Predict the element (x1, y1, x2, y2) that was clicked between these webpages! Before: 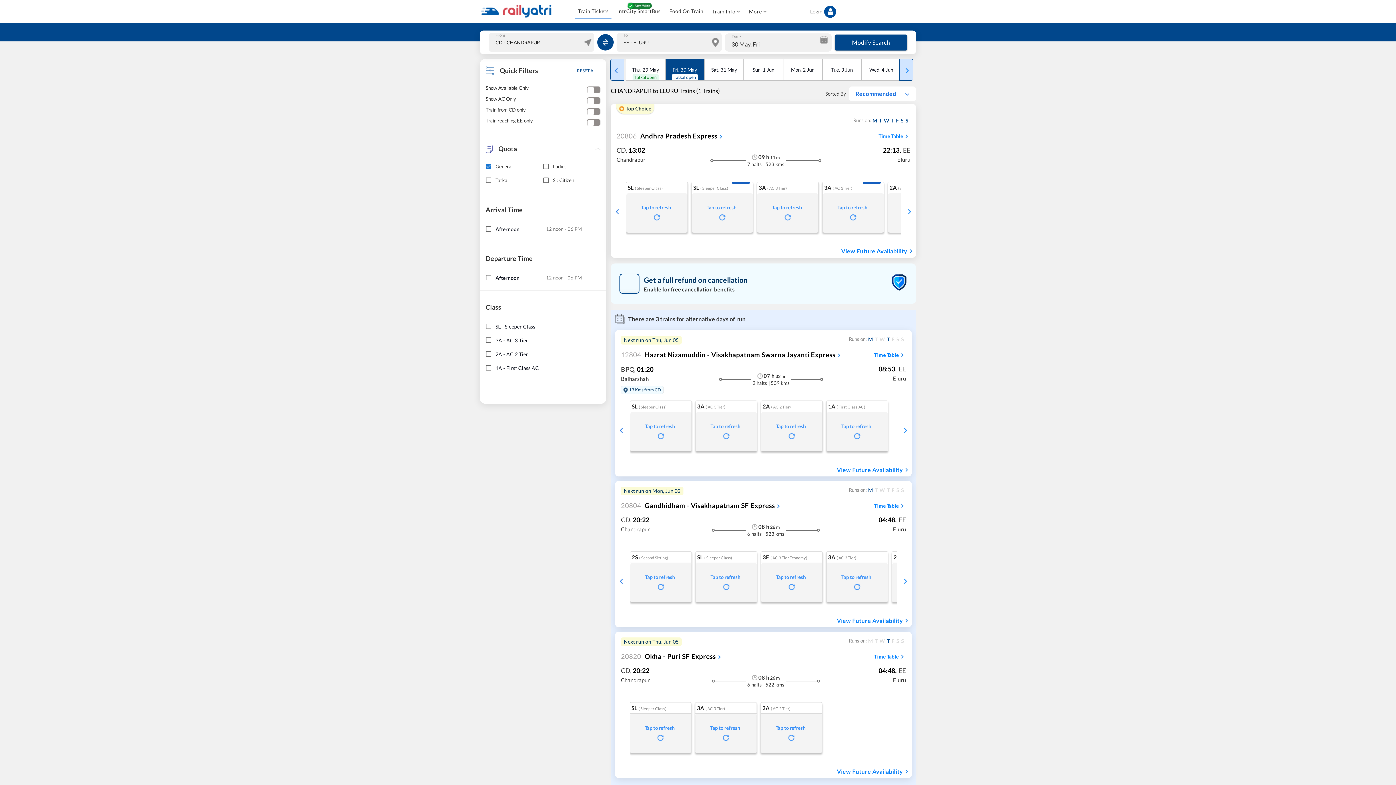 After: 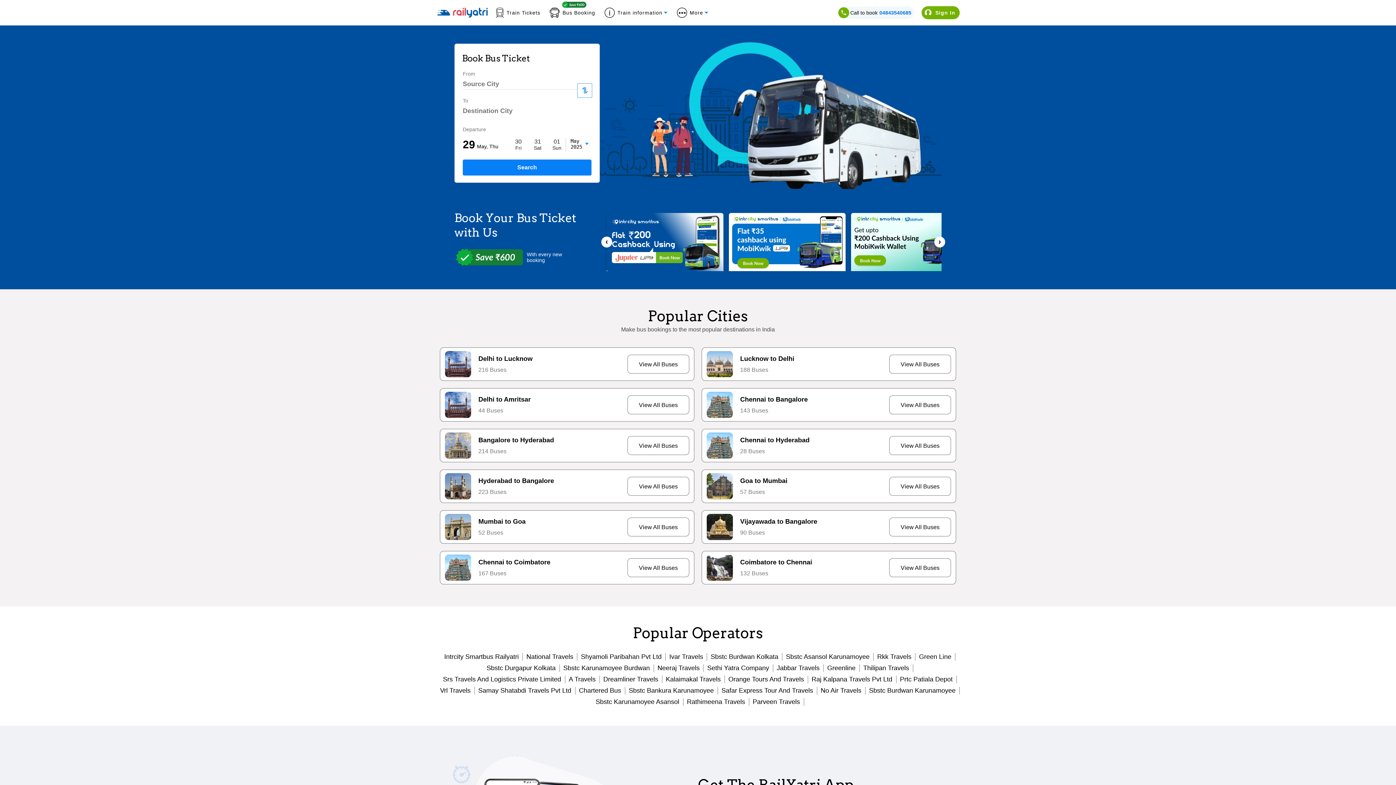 Action: bbox: (614, 4, 663, 17) label: IntrCity SmartBus